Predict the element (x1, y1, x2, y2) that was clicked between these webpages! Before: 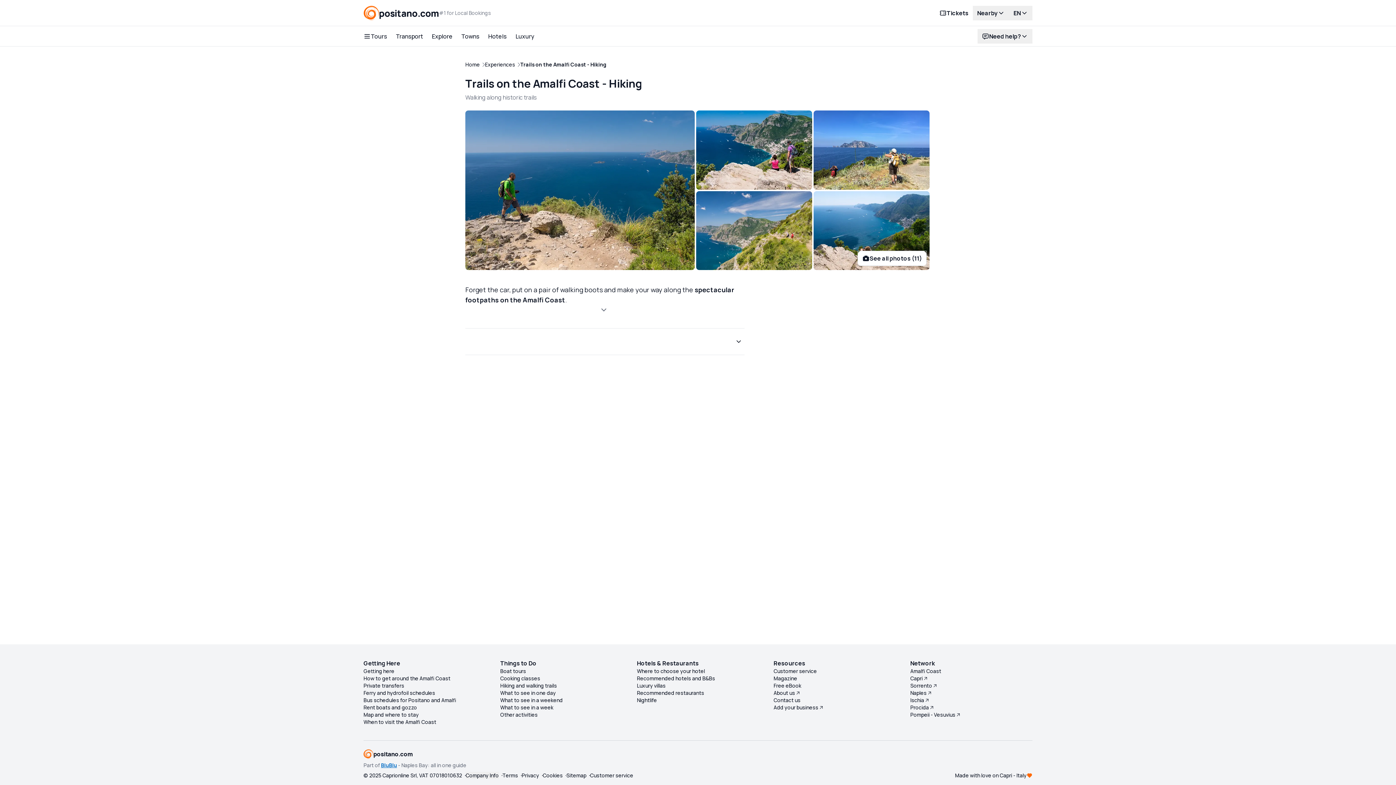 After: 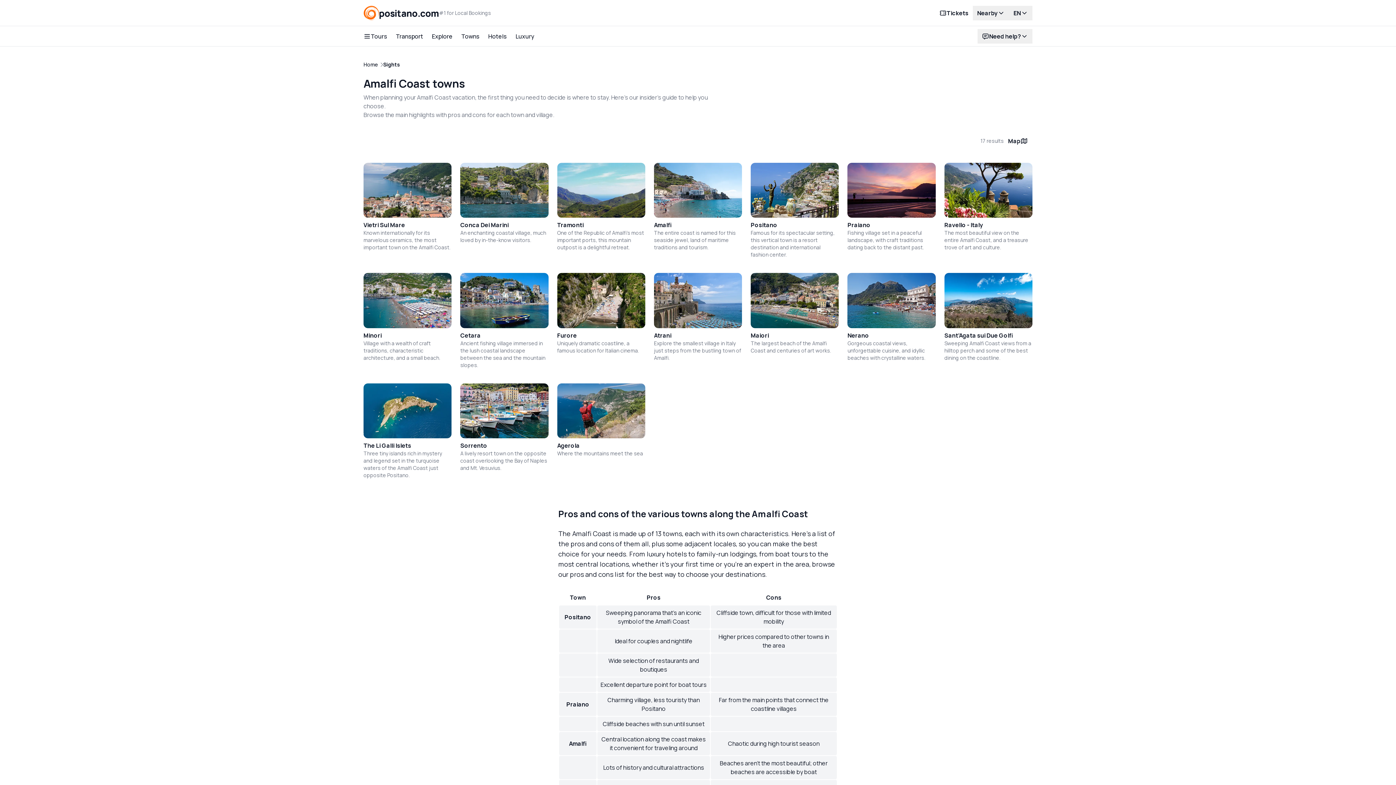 Action: label: Where to choose your hotel bbox: (637, 668, 705, 675)